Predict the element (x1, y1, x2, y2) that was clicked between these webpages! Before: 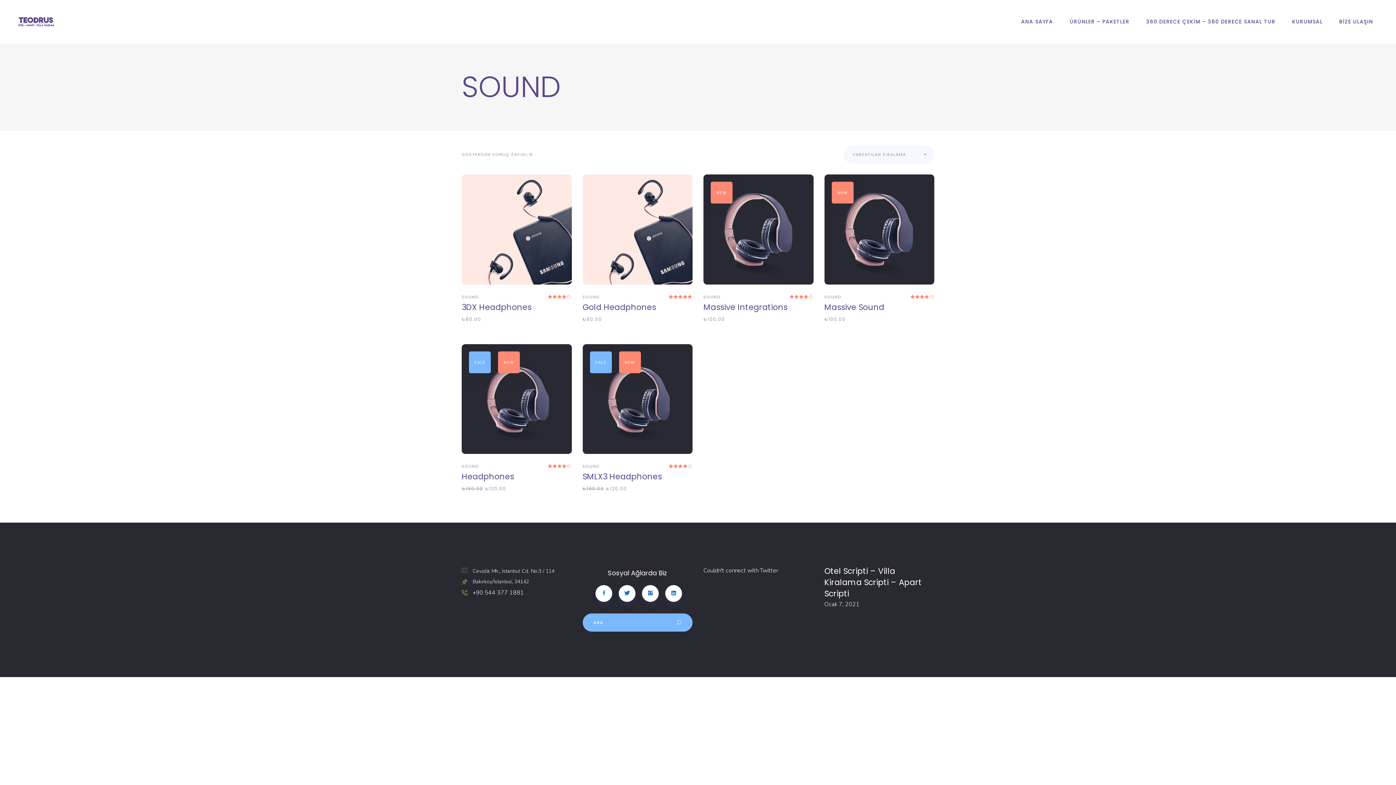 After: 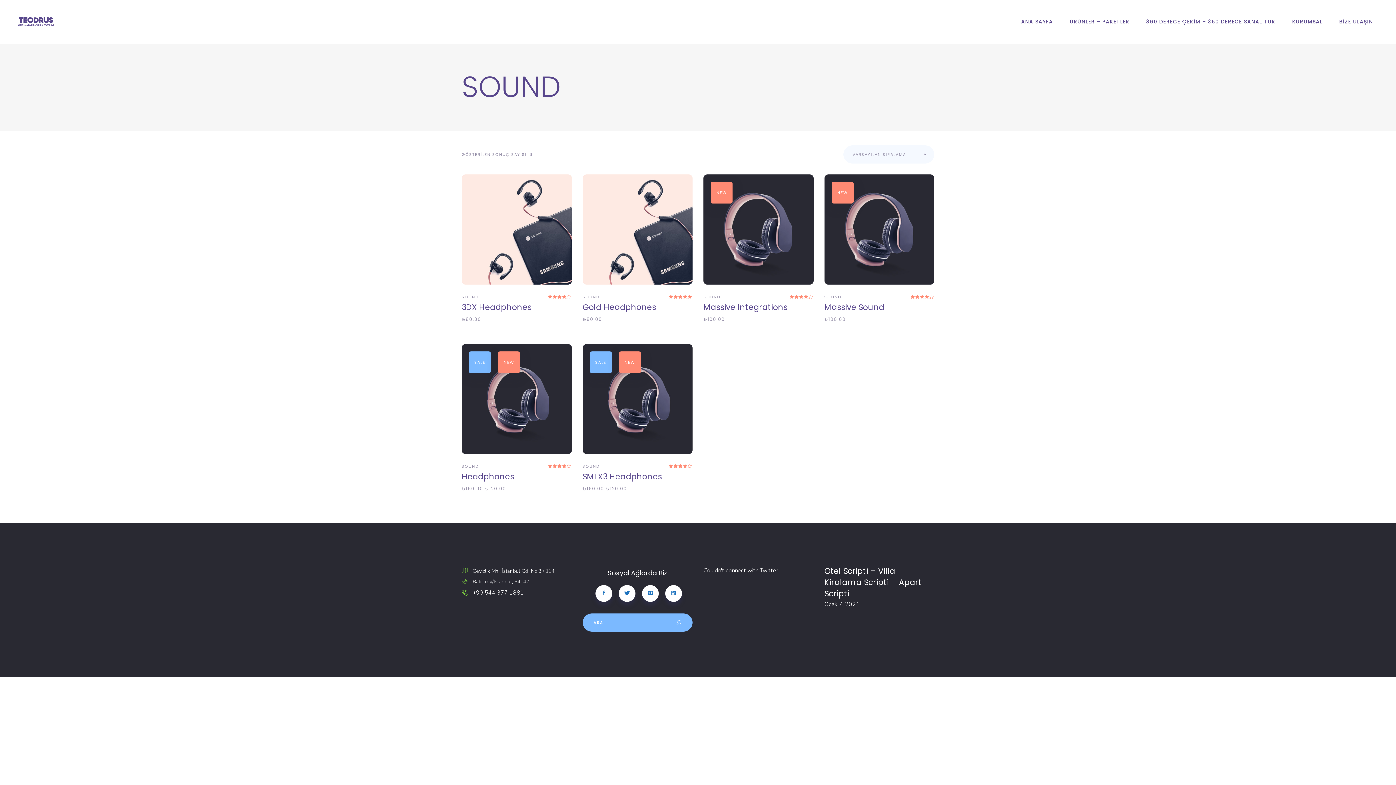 Action: bbox: (642, 585, 659, 602)